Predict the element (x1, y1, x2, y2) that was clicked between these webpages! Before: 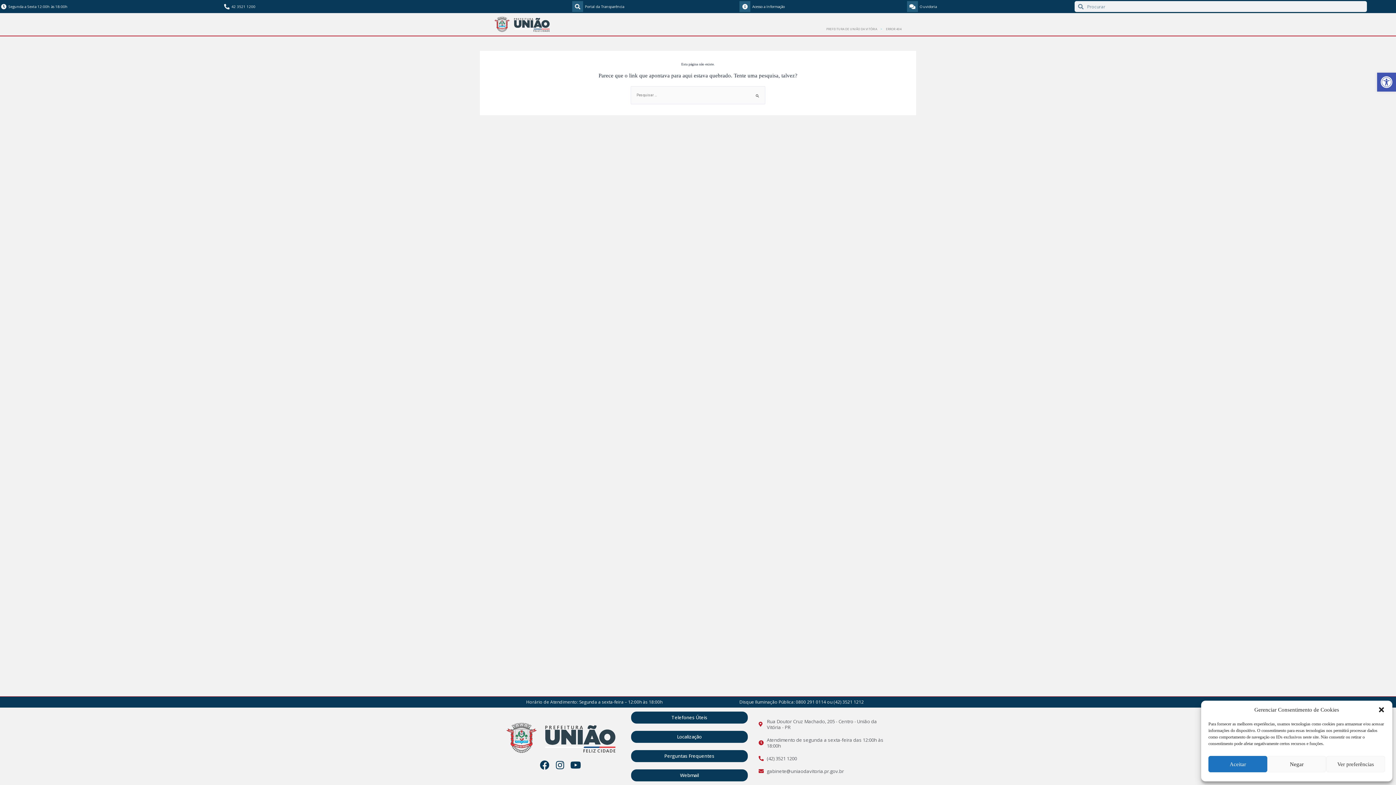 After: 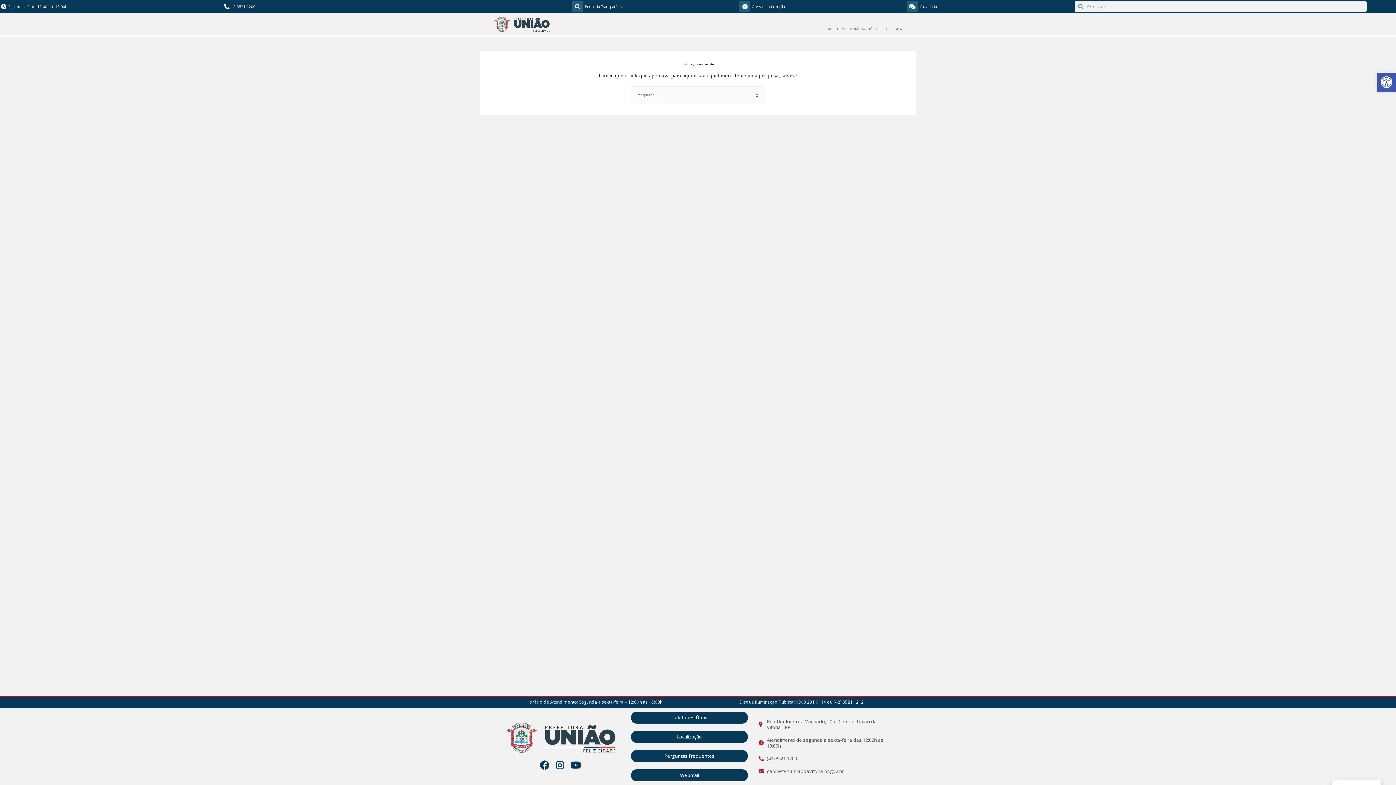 Action: bbox: (1378, 706, 1385, 713) label: close-dialog